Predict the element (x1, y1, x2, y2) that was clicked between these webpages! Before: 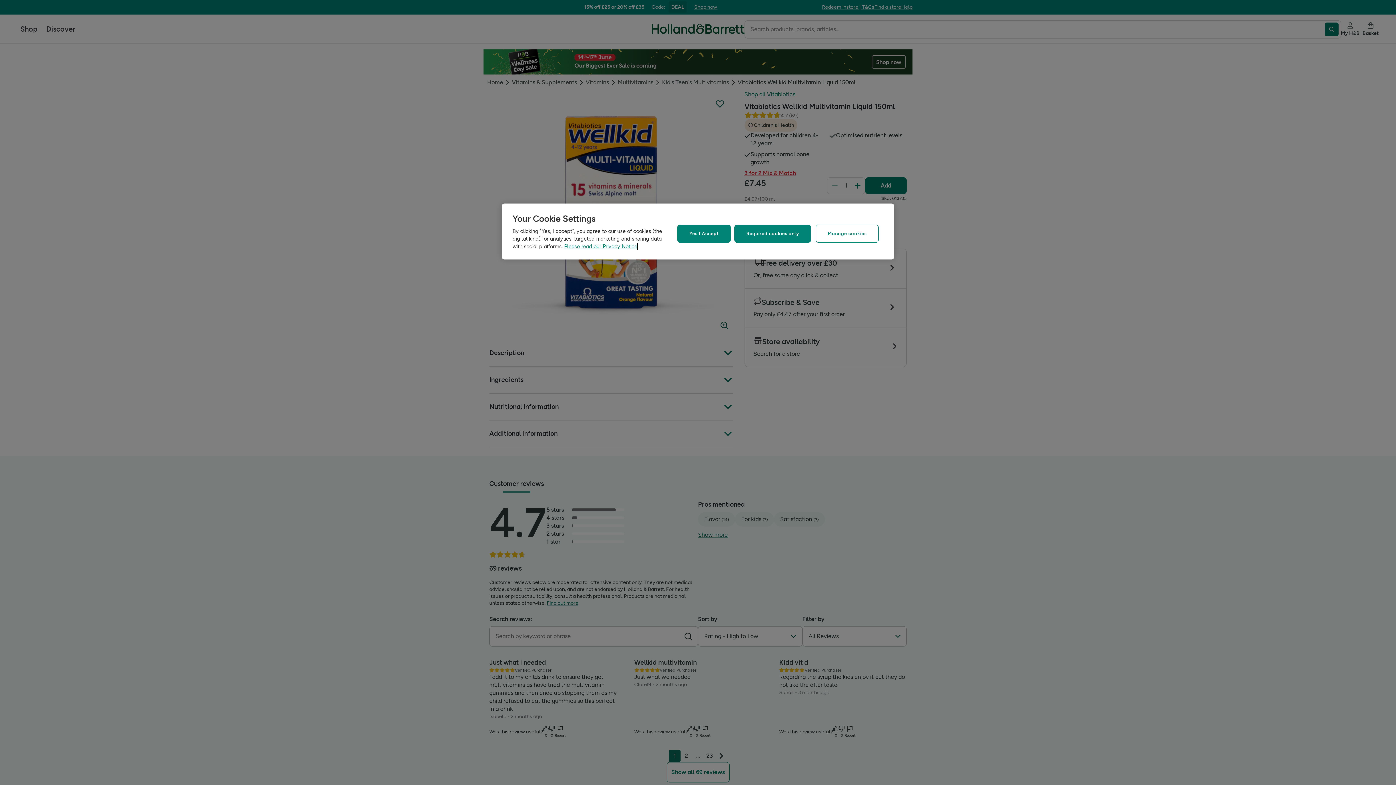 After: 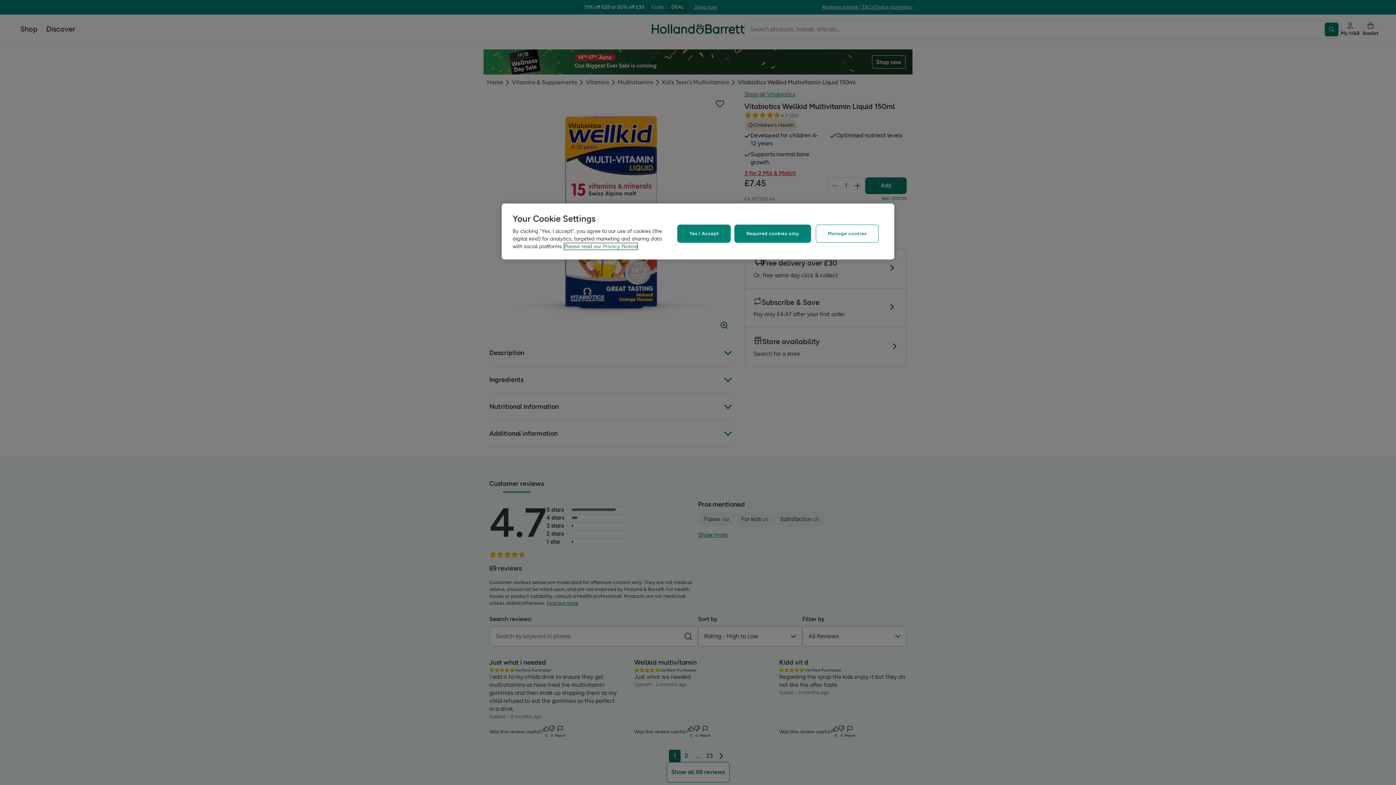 Action: bbox: (564, 243, 637, 249) label: More information about your privacy, opens in a new tab